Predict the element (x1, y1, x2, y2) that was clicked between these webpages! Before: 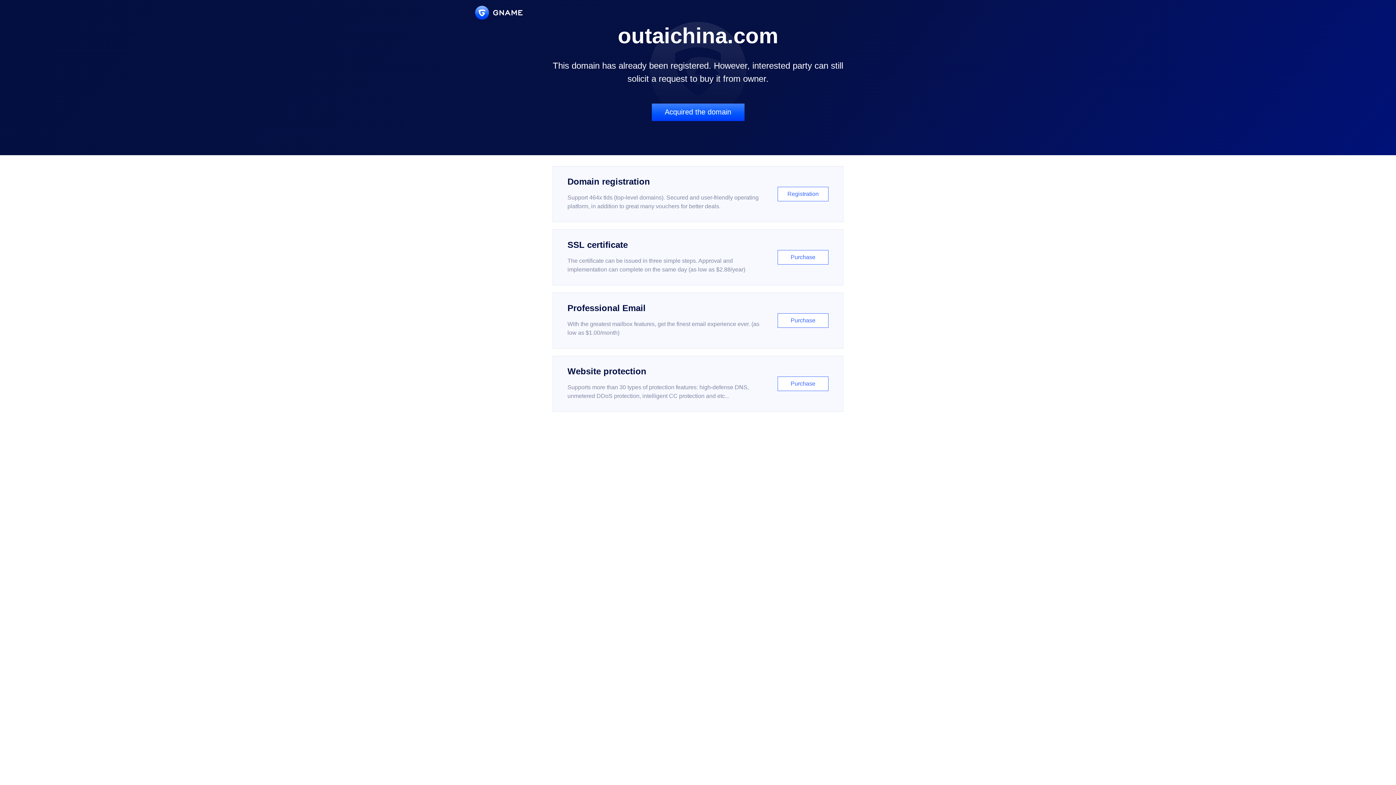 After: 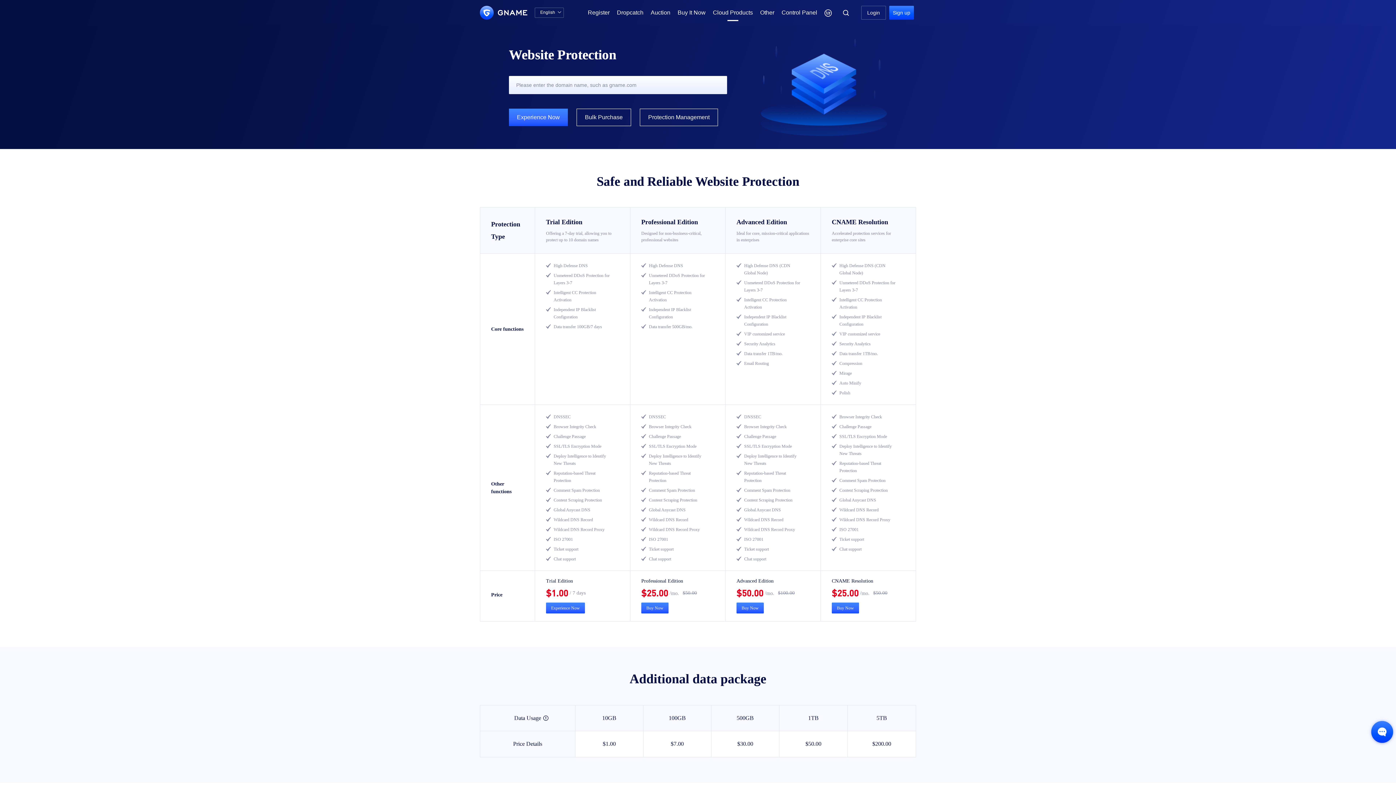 Action: label: Website protection

Supports more than 30 types of protection features: high-defense DNS, unmetered DDoS protection, intelligent CC protection and etc...

Purchase bbox: (552, 356, 843, 412)